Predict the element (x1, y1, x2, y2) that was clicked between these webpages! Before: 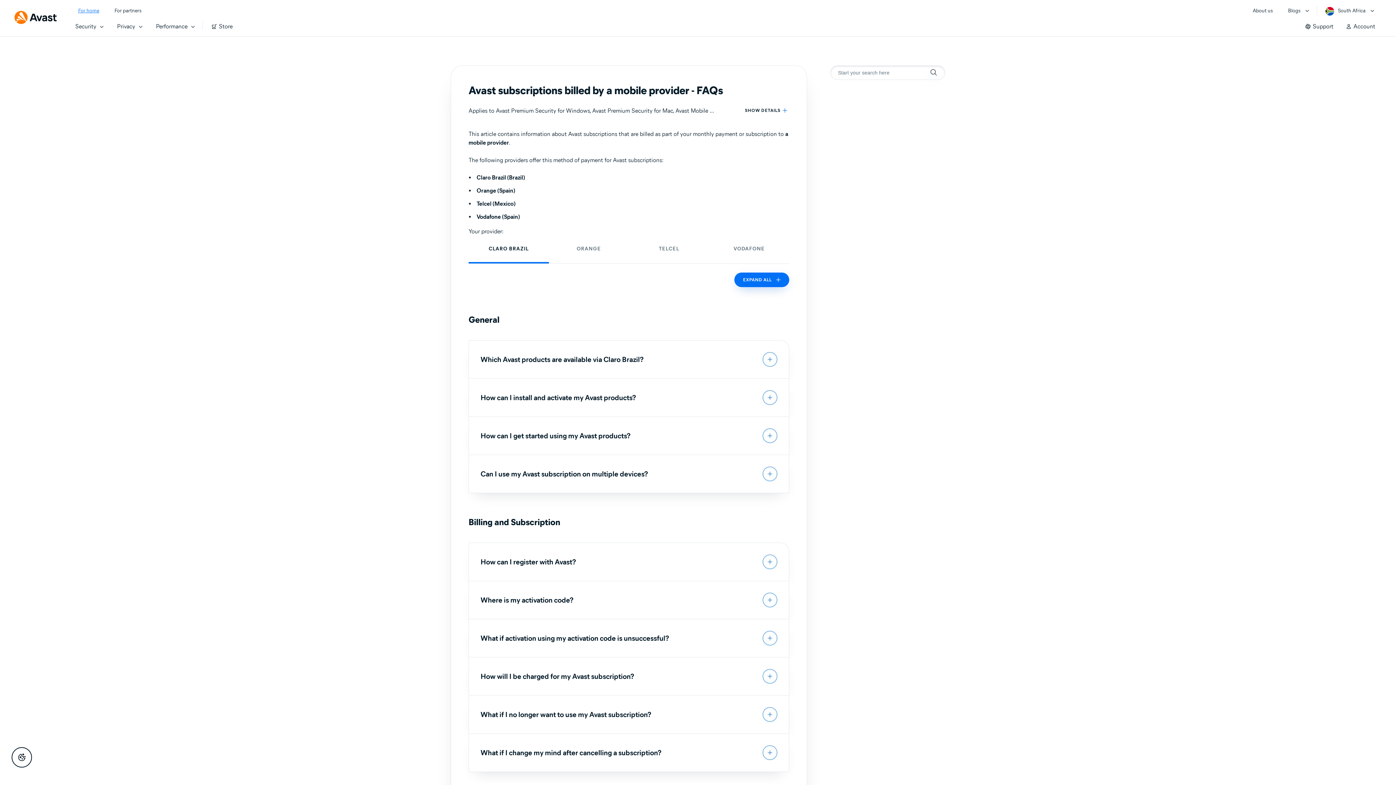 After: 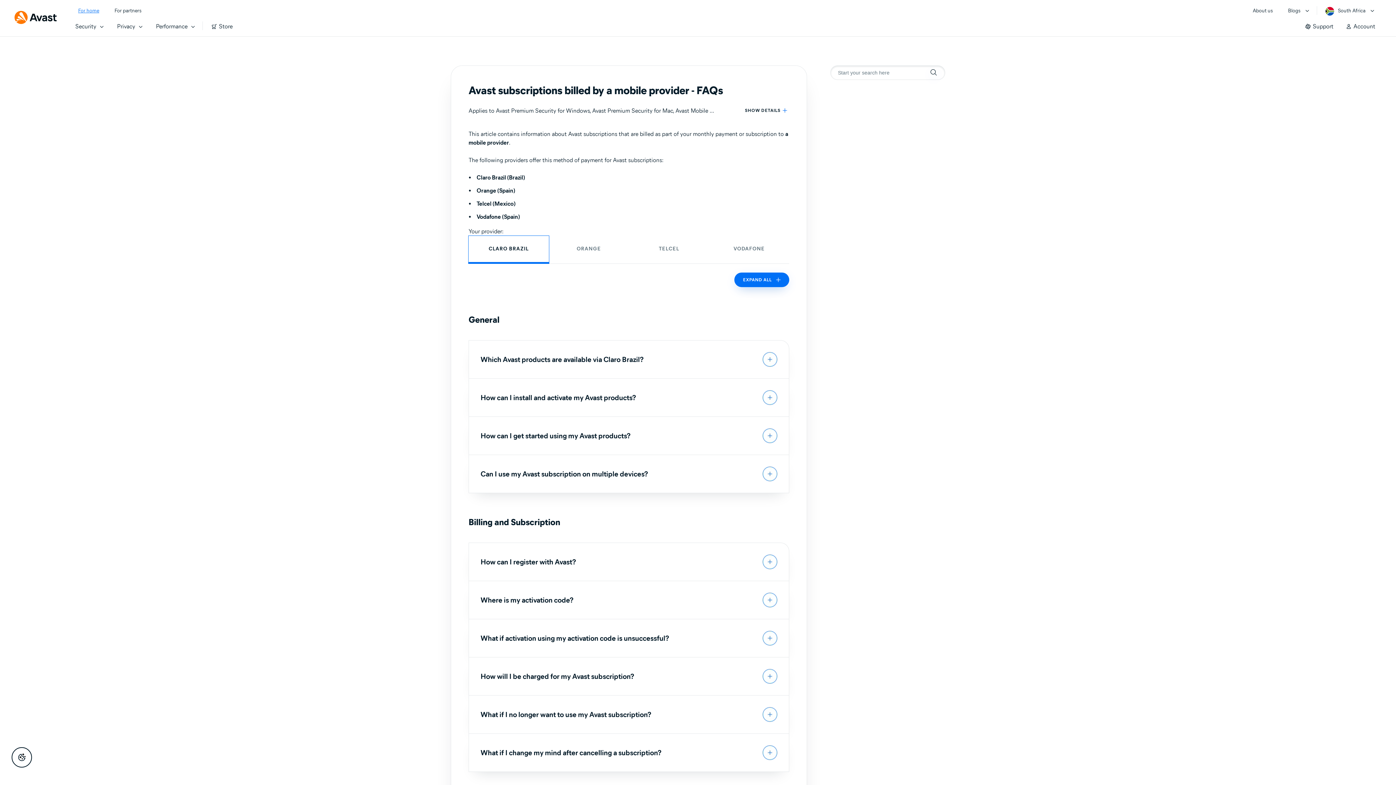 Action: bbox: (468, 236, 548, 263) label: CLARO BRAZIL